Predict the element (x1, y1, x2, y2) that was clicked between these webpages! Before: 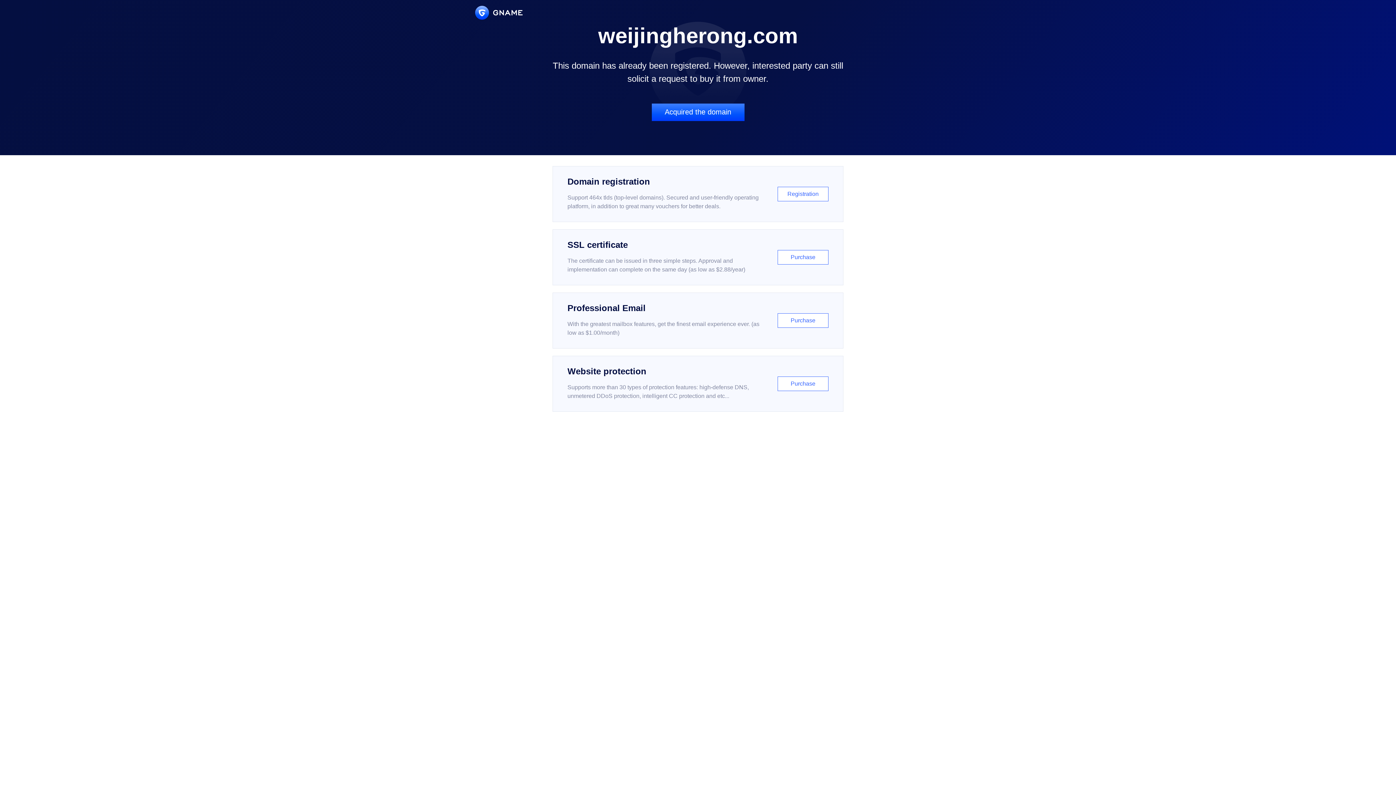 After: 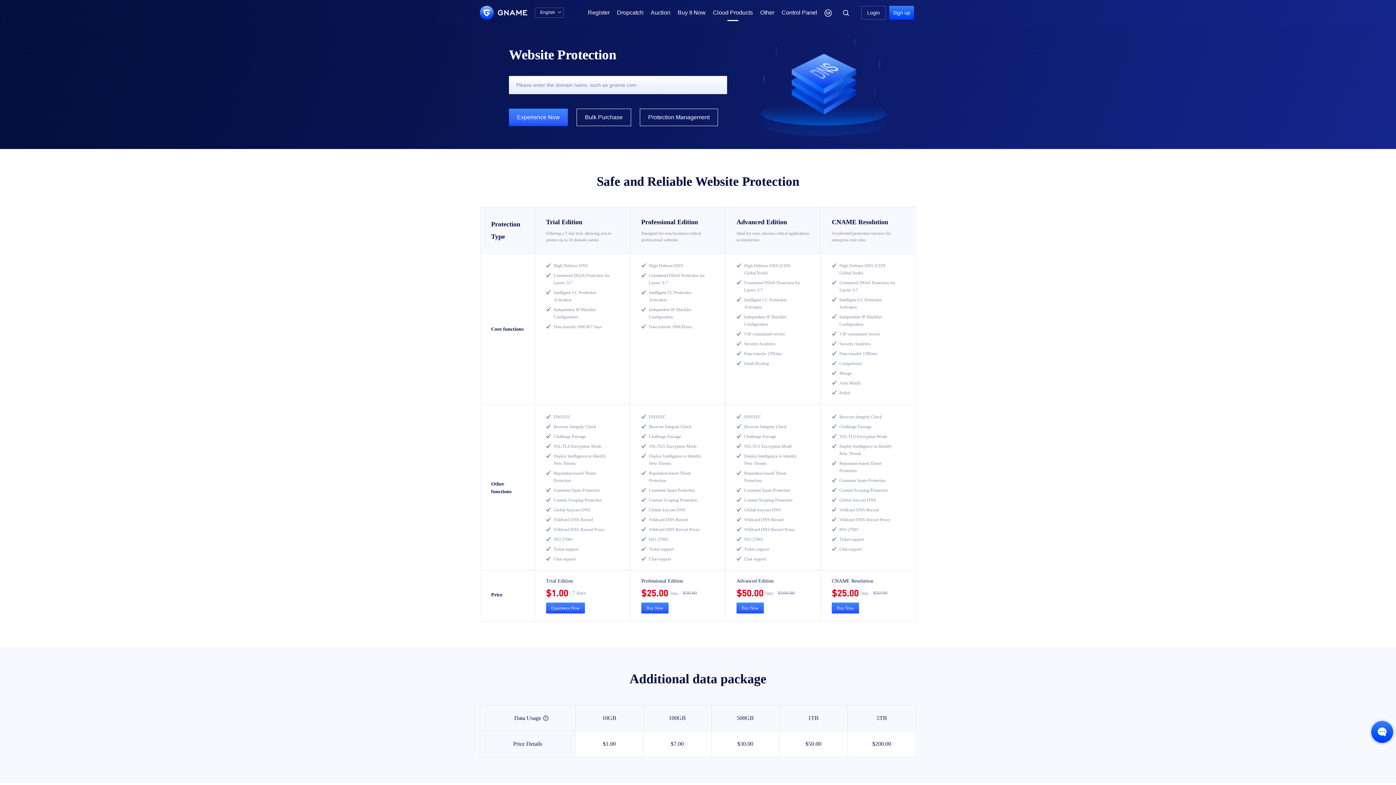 Action: bbox: (552, 356, 843, 412) label: Website protection

Supports more than 30 types of protection features: high-defense DNS, unmetered DDoS protection, intelligent CC protection and etc...

Purchase